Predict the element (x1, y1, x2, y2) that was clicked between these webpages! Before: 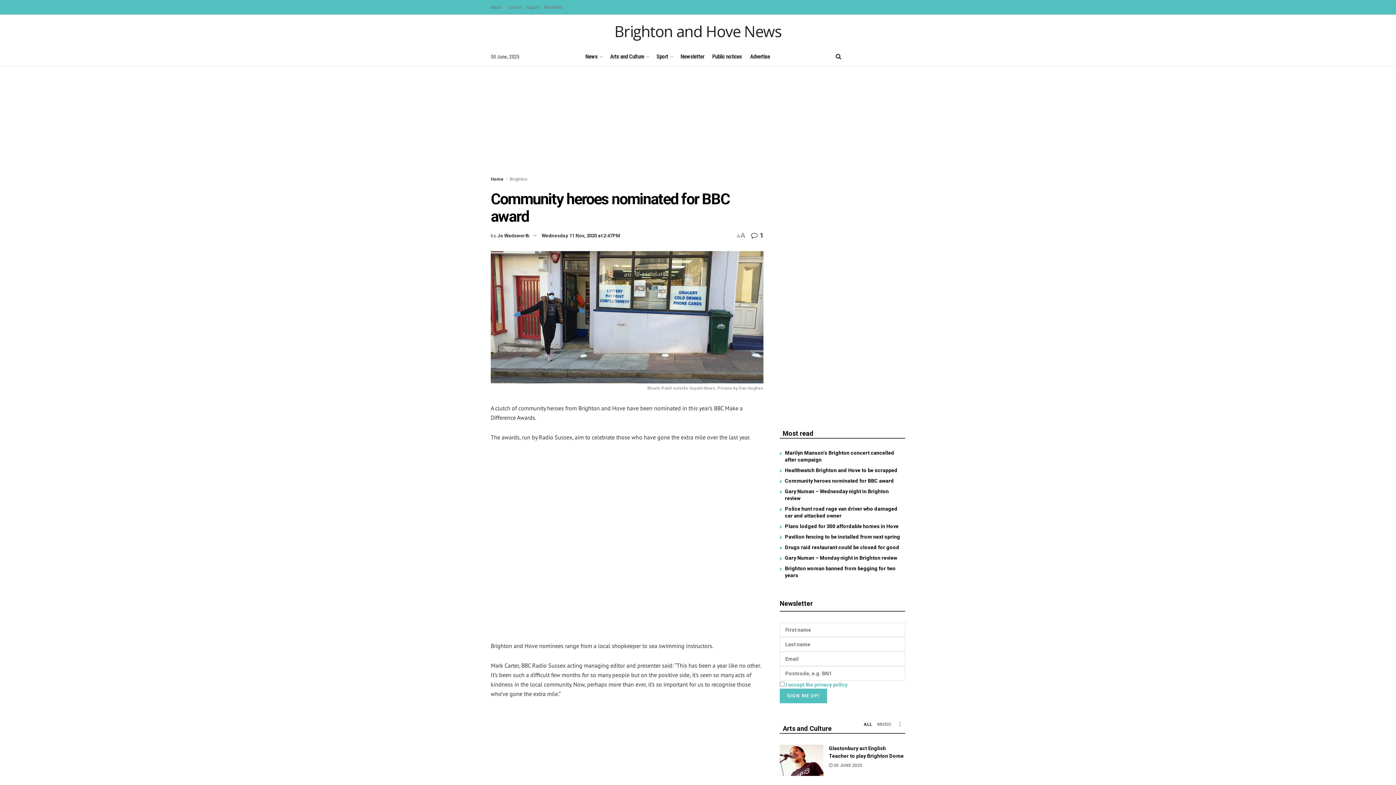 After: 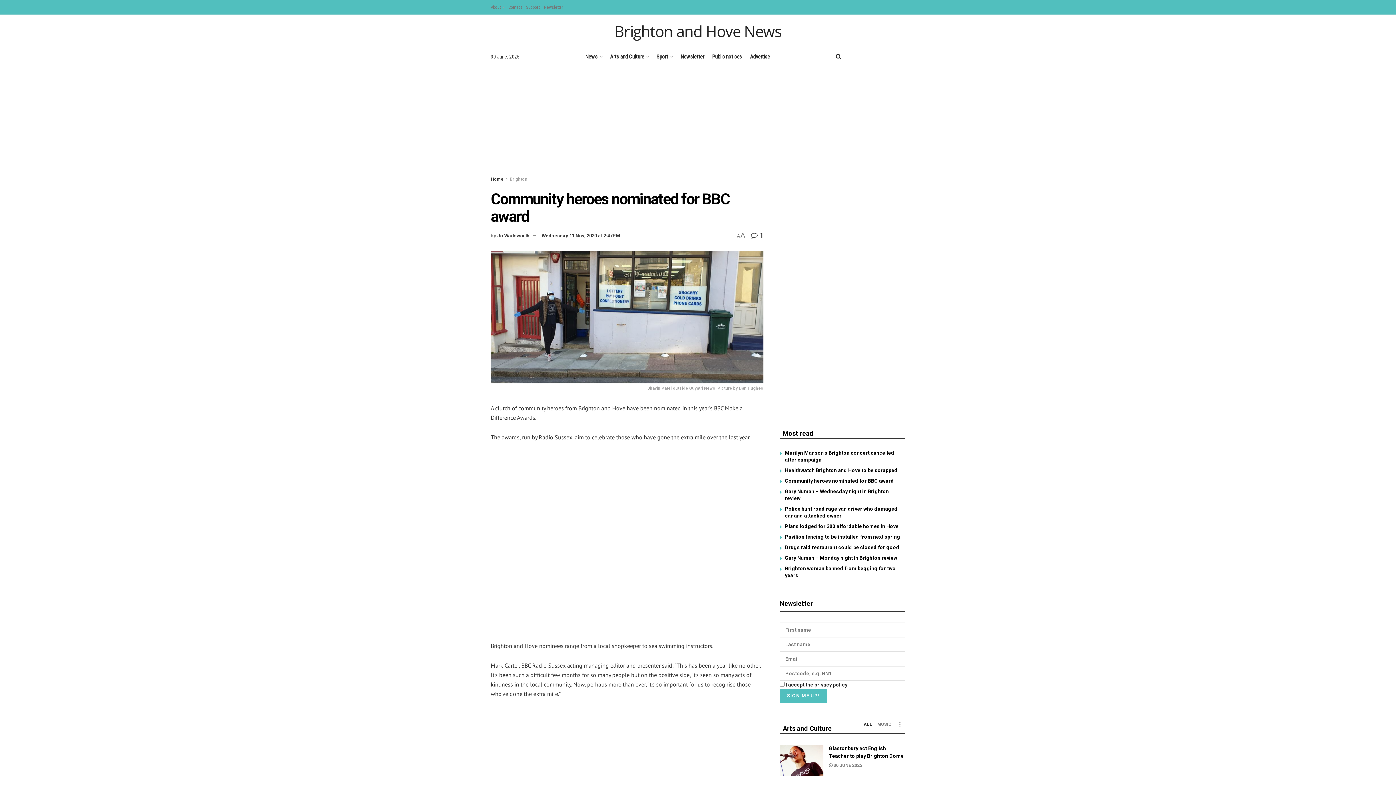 Action: label: I accept the privacy policy bbox: (785, 682, 847, 688)